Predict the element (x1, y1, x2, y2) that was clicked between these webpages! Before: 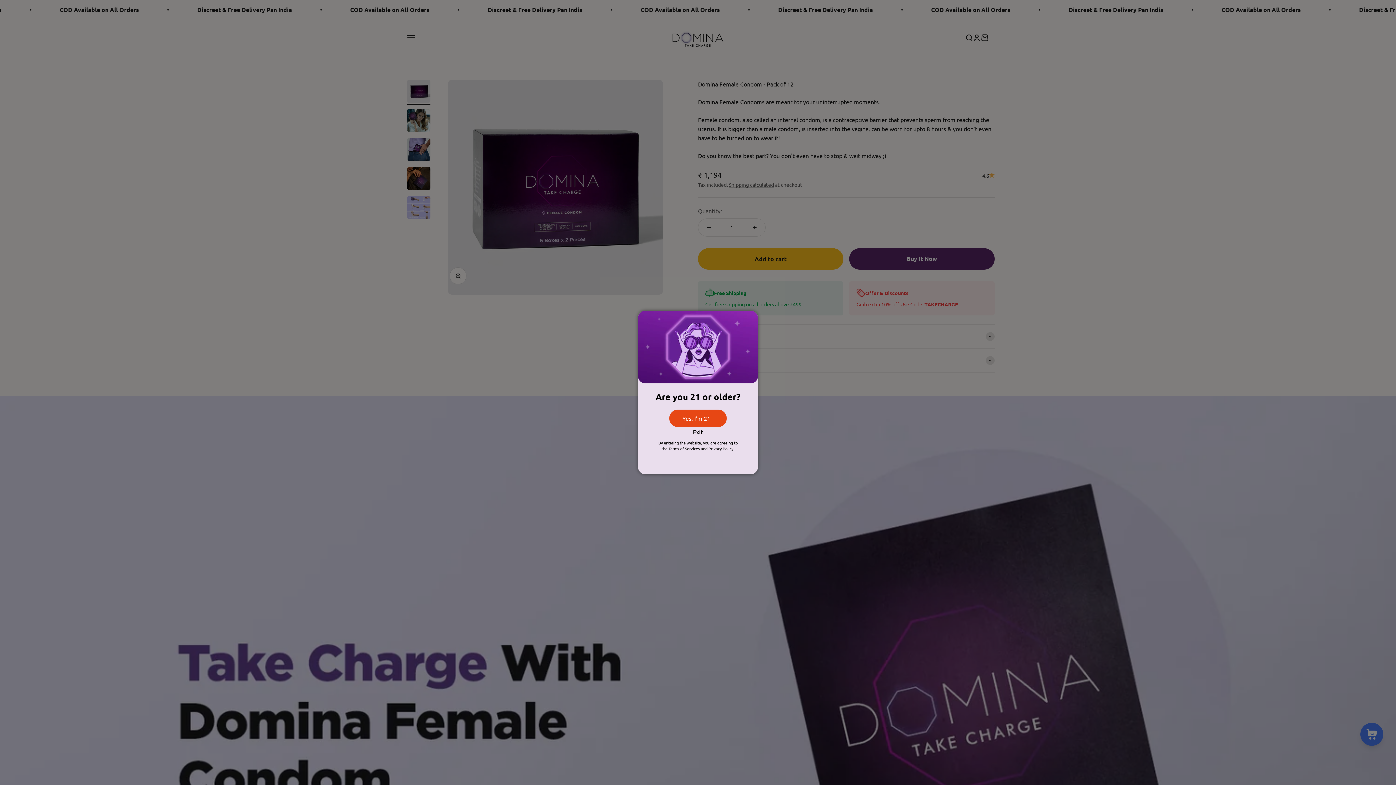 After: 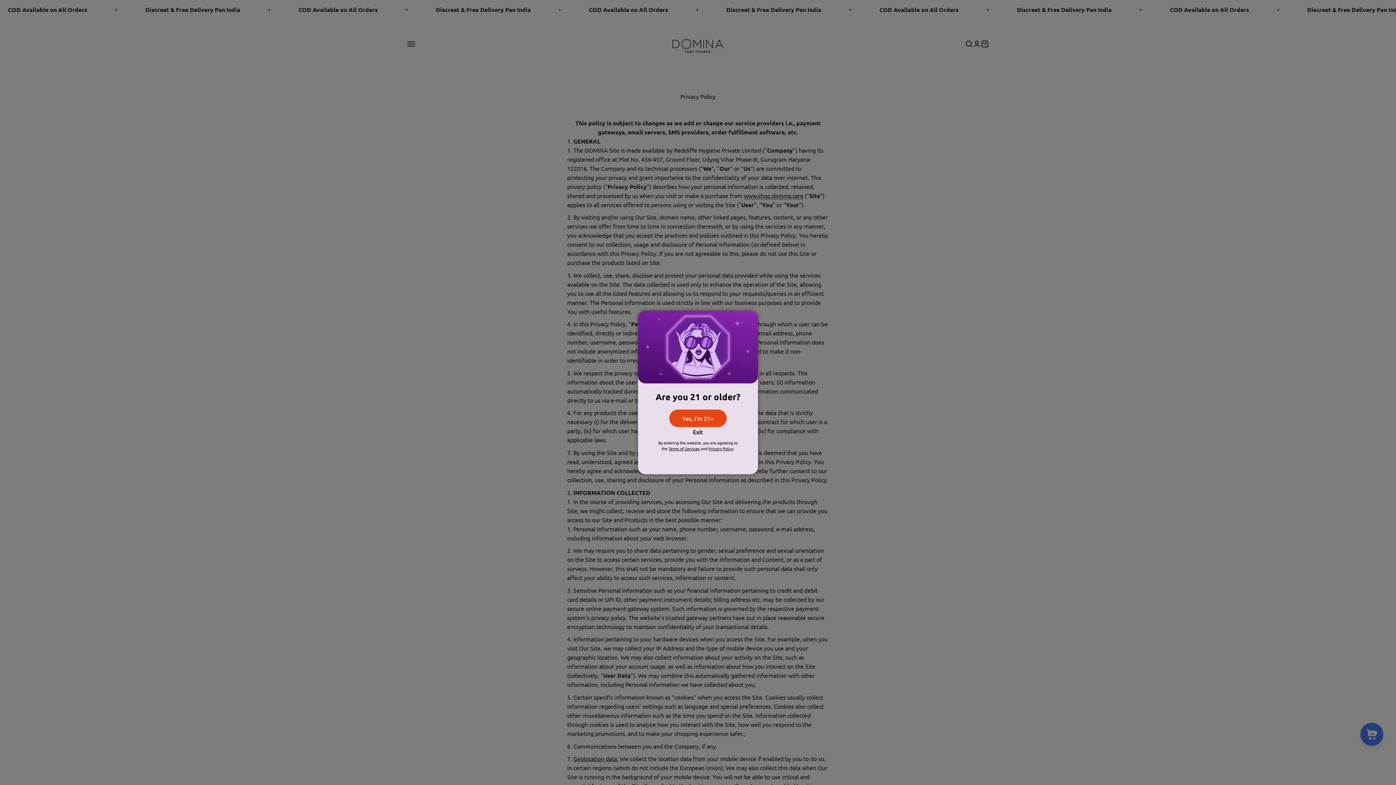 Action: label: Privacy Policy bbox: (708, 445, 733, 451)